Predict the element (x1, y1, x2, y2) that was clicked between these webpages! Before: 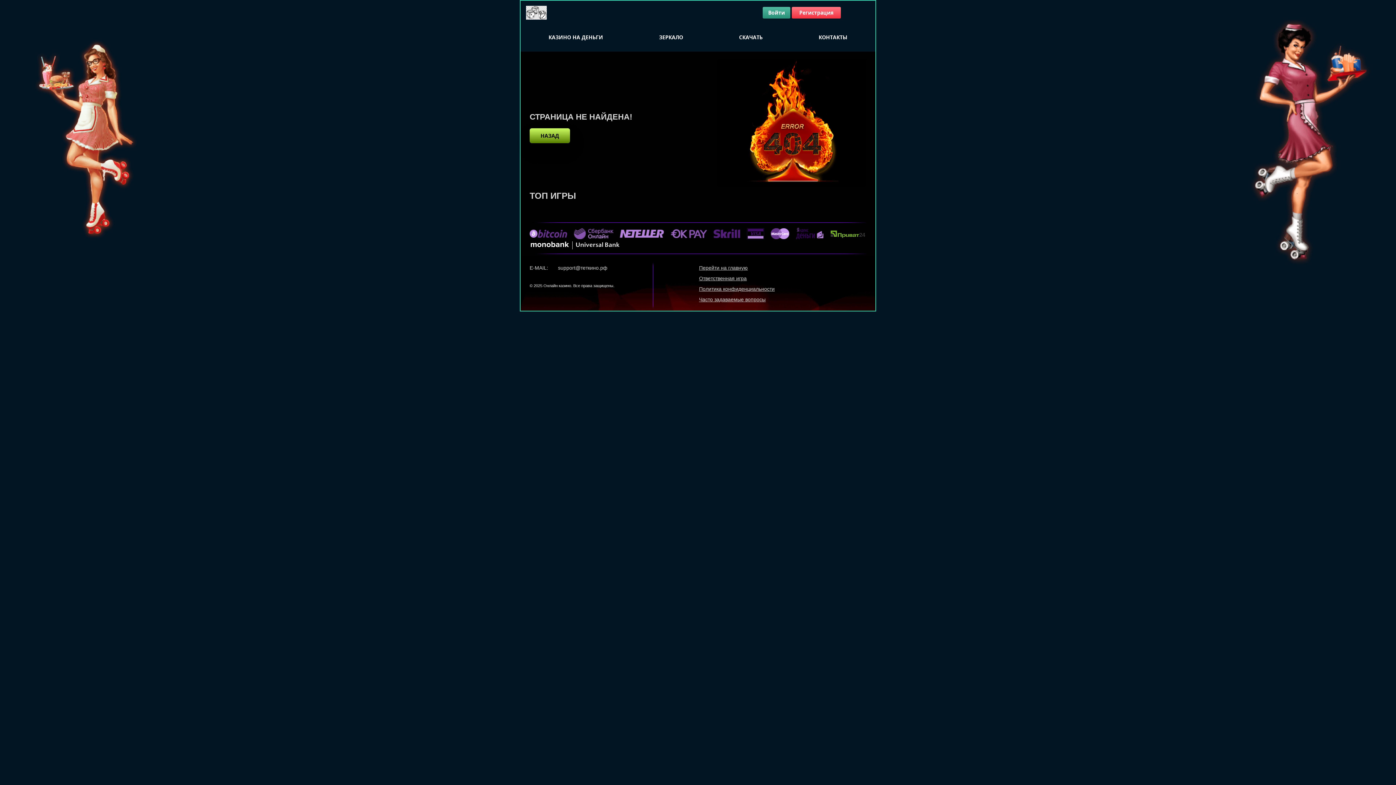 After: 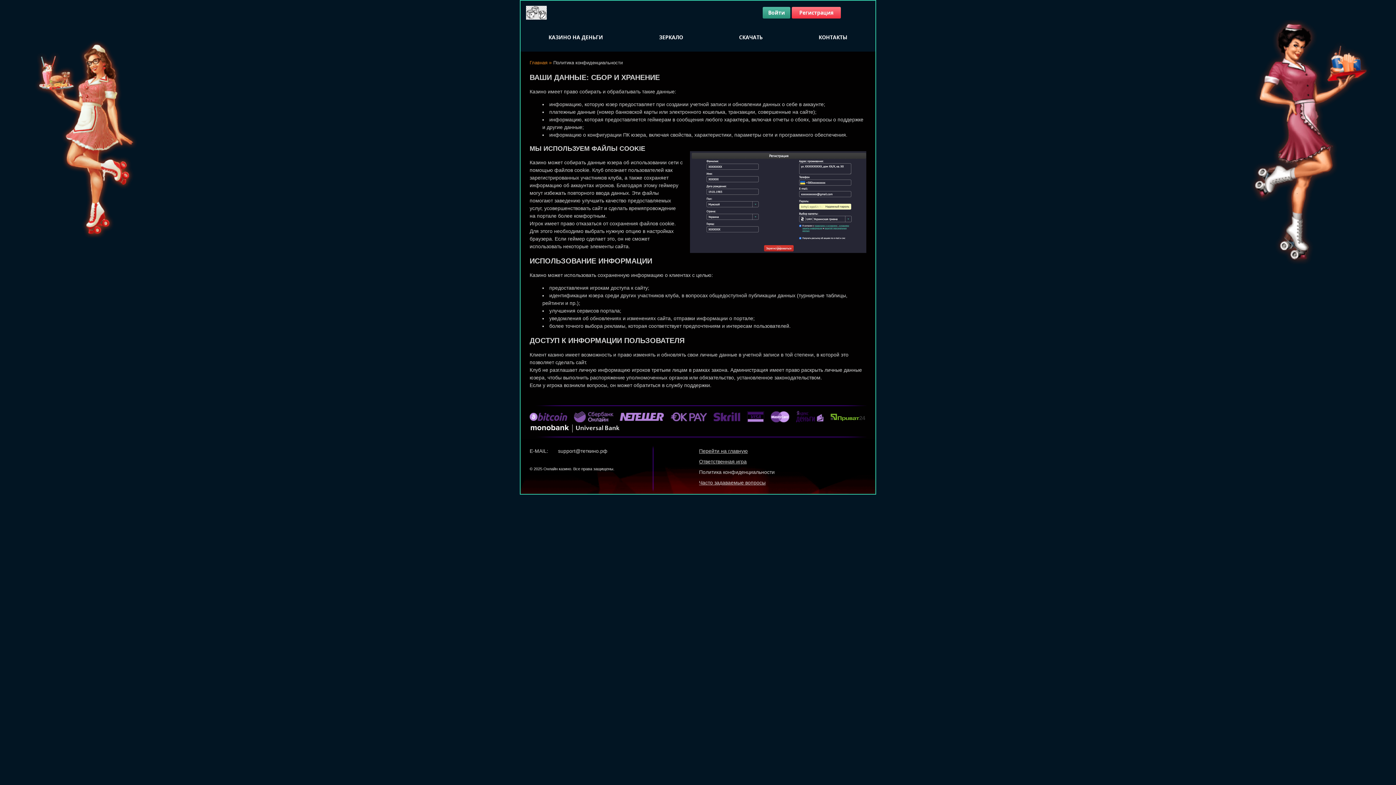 Action: bbox: (699, 286, 774, 292) label: Политика конфиденциальности